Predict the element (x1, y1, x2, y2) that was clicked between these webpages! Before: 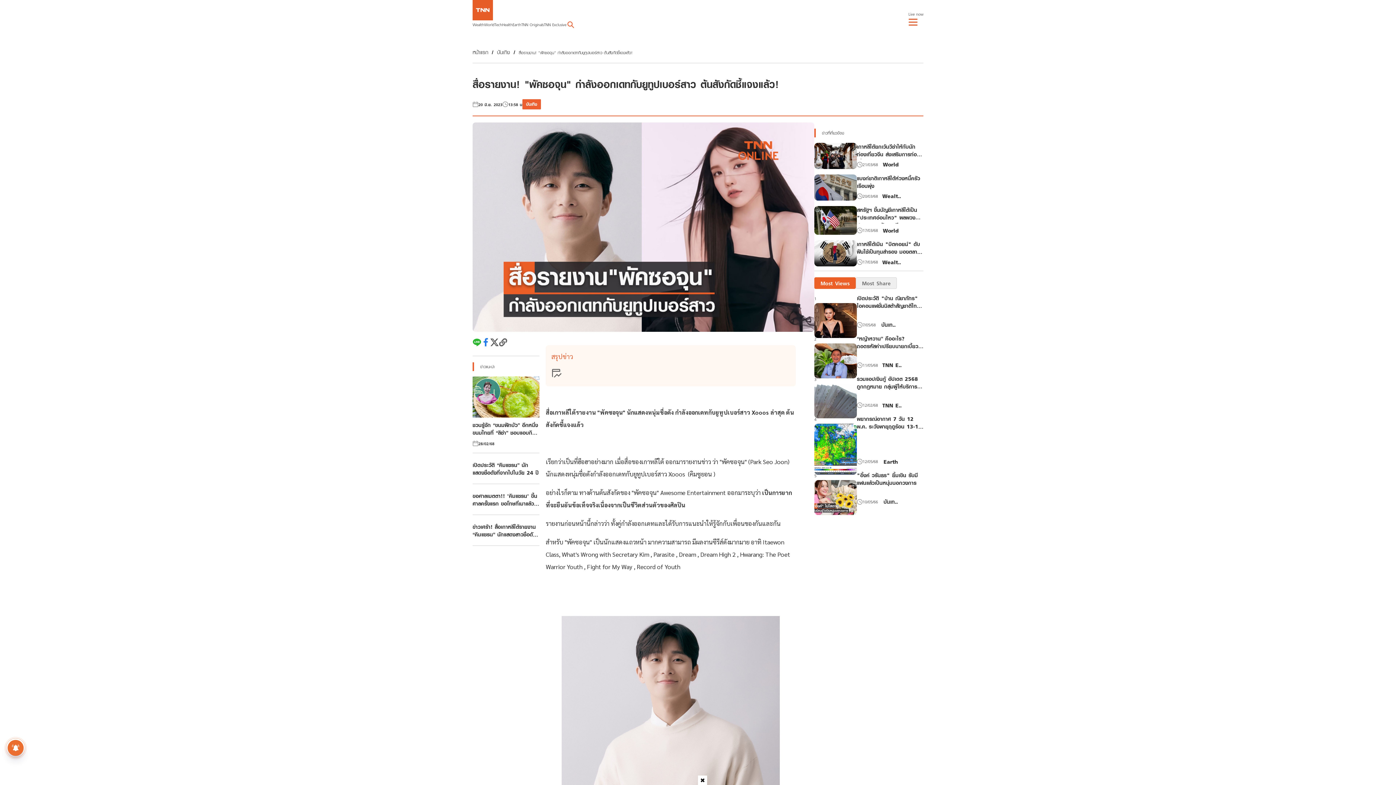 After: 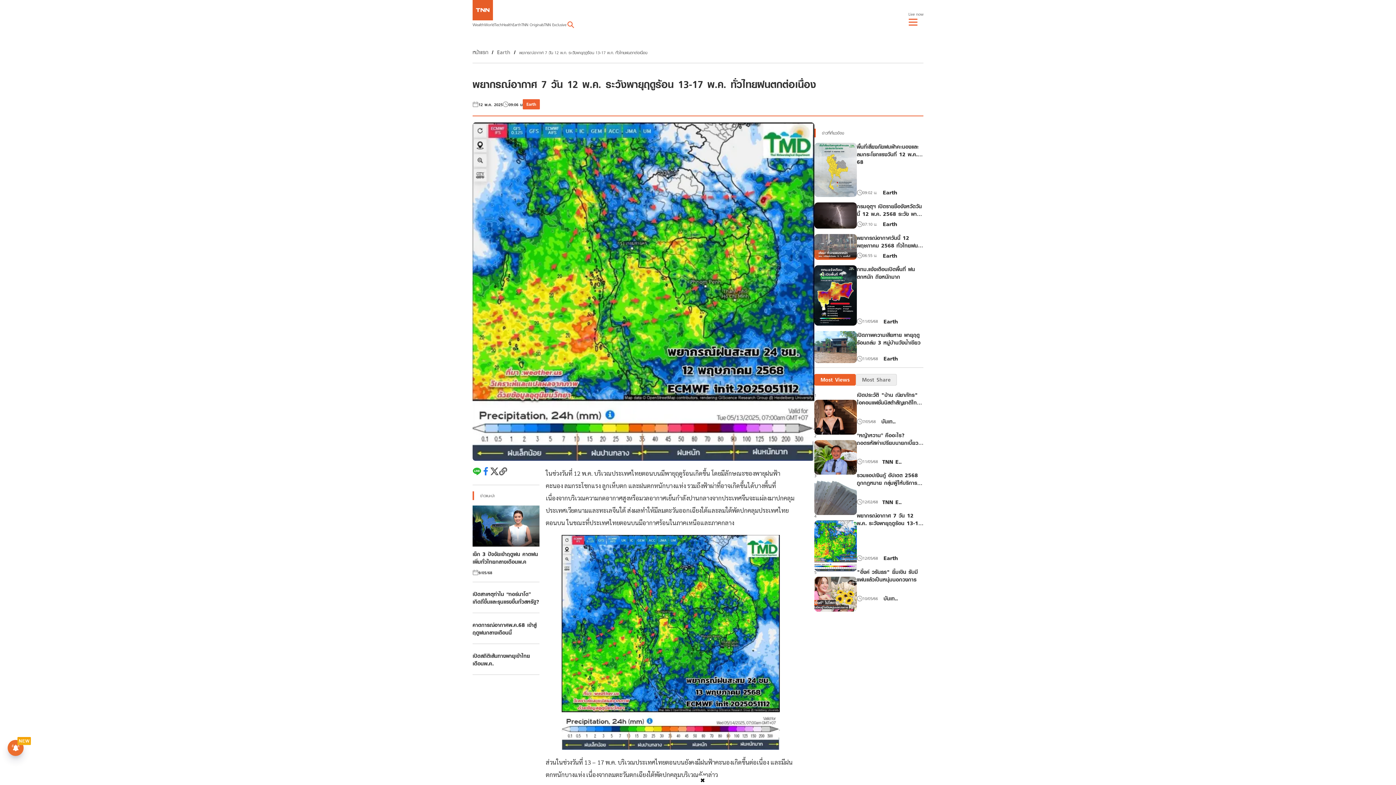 Action: label: พยากรณ์อากาศ 7 วัน 12 พ.ค. ระวังพายุฤดูร้อน 13-17 พ.ค. ทั่วไทยฝนตกต่อเนื่อง bbox: (857, 415, 923, 430)